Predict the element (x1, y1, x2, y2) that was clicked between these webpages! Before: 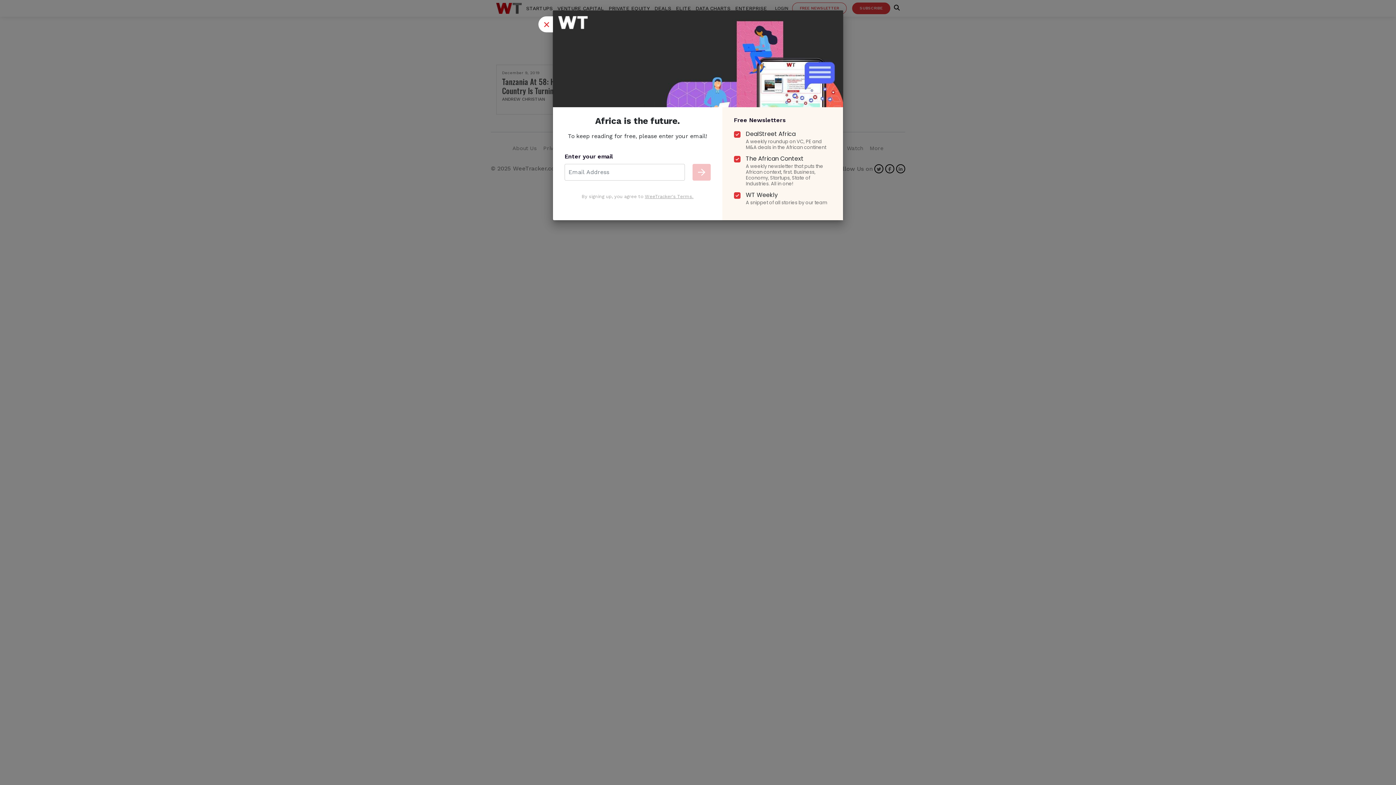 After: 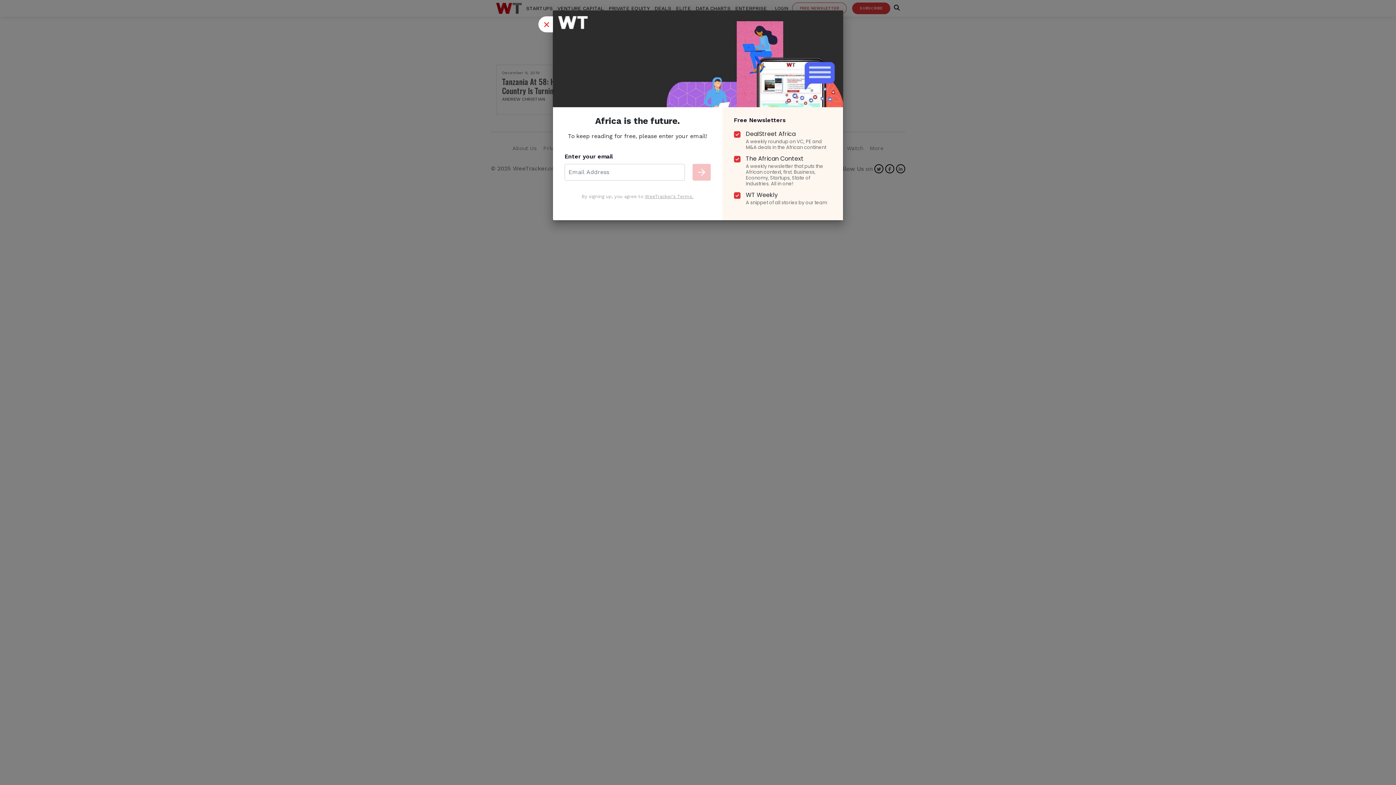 Action: bbox: (645, 193, 693, 199) label: WeeTracker's Terms.